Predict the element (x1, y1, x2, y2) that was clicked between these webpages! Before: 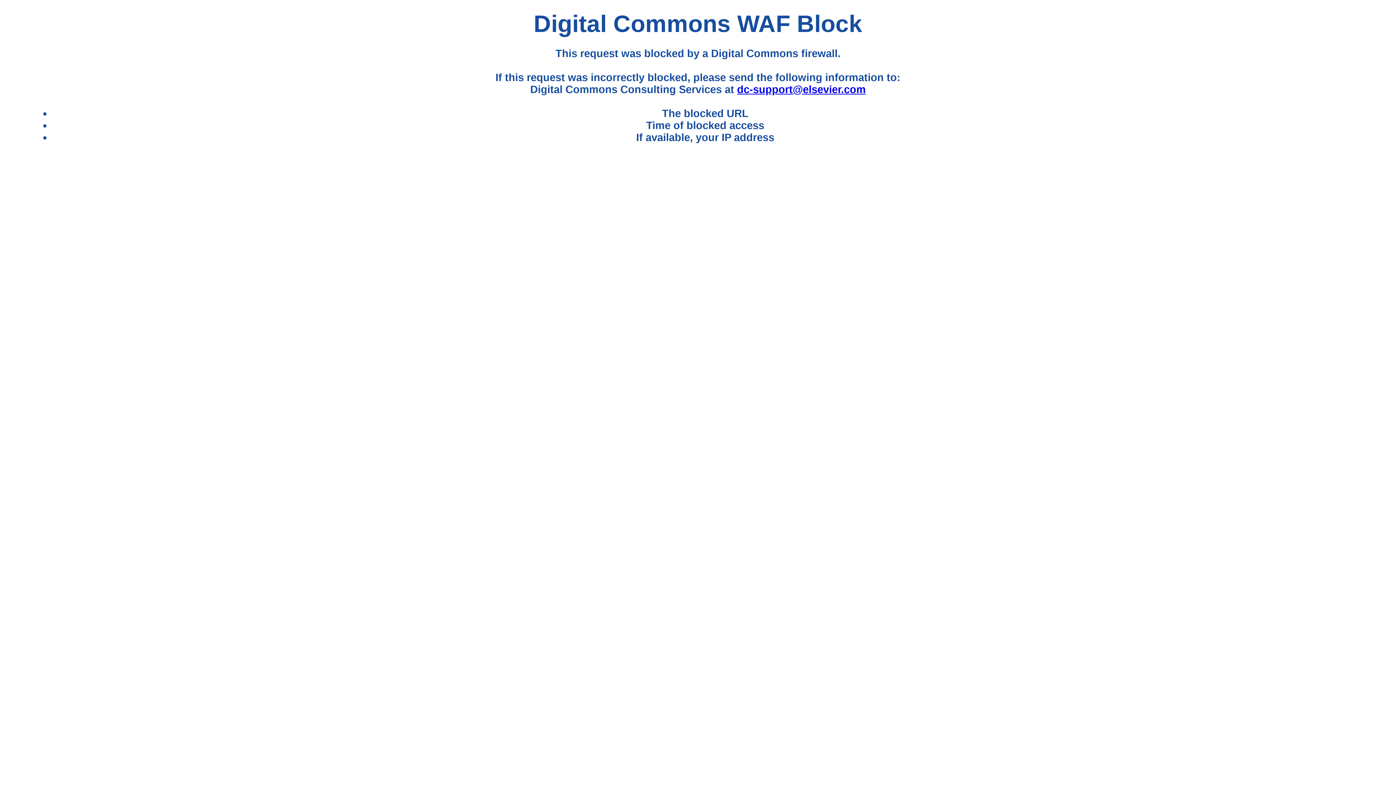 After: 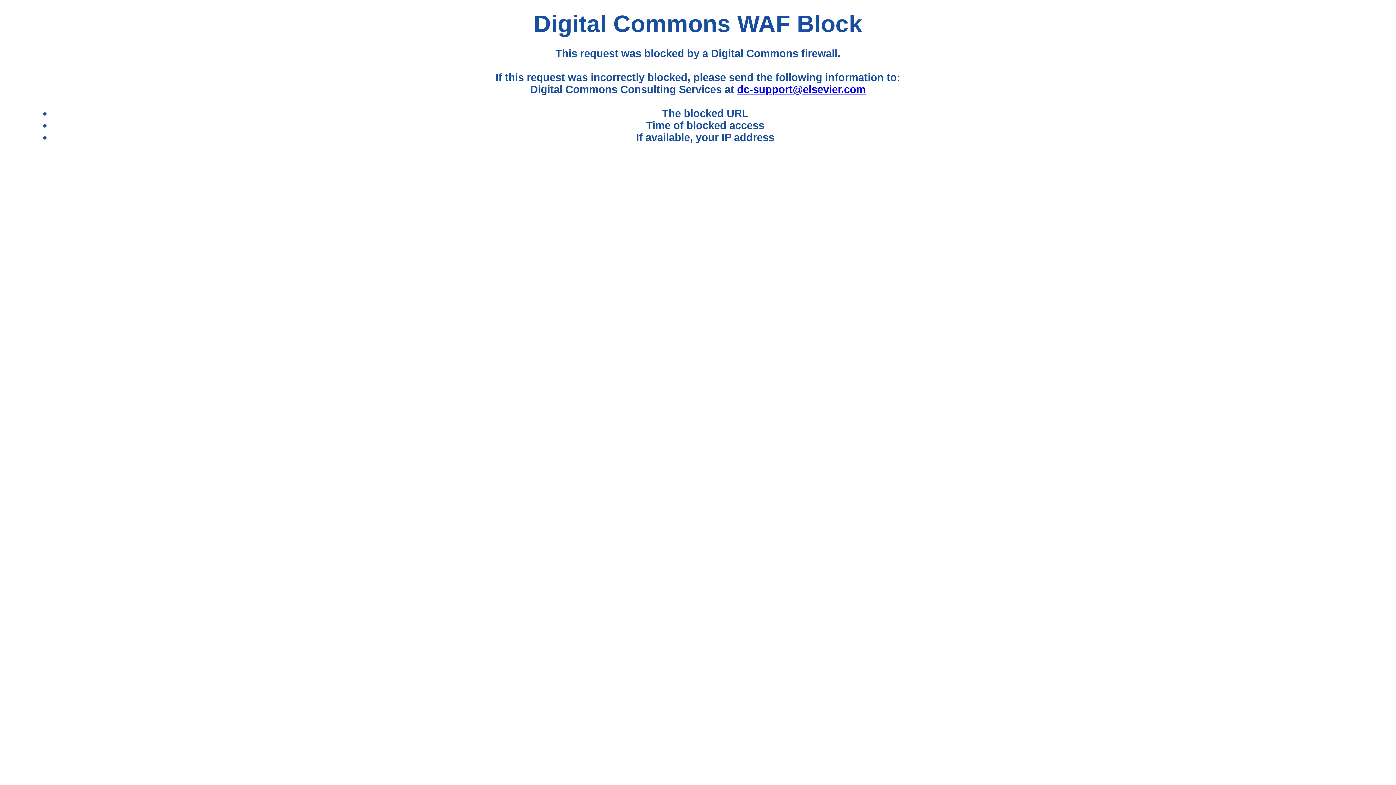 Action: label: dc-support@elsevier.com bbox: (737, 83, 865, 95)